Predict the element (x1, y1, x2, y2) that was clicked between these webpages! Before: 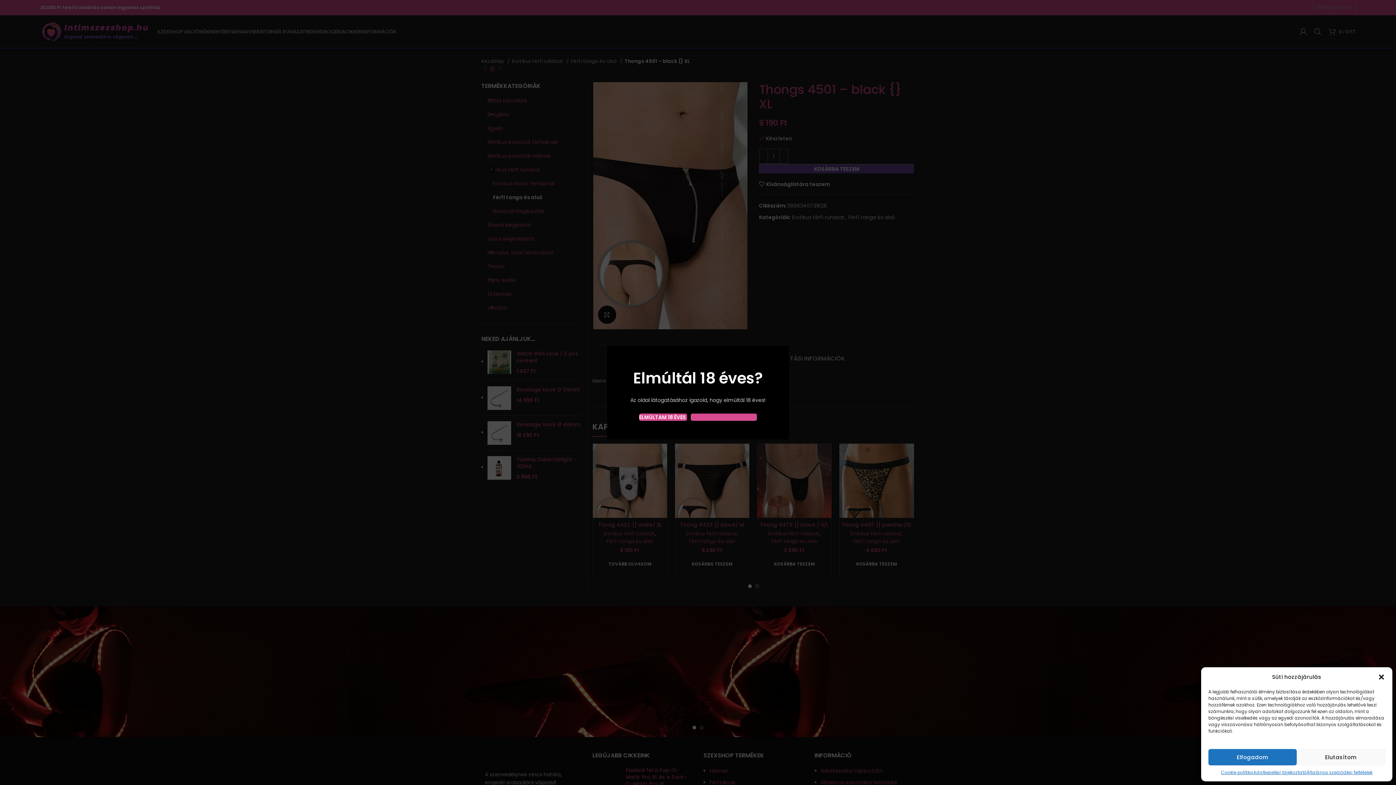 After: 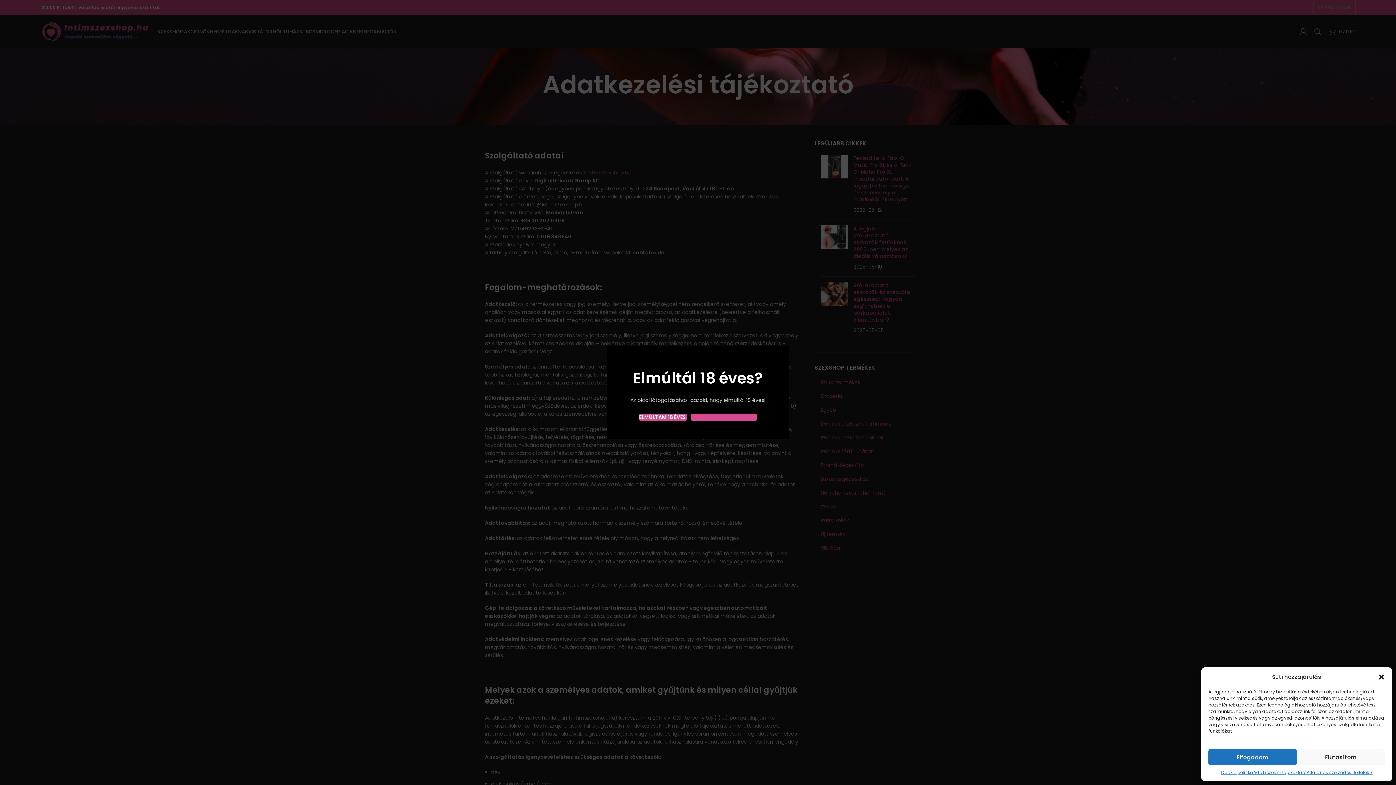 Action: label: Adatkezelési tájékoztató bbox: (1253, 769, 1307, 776)